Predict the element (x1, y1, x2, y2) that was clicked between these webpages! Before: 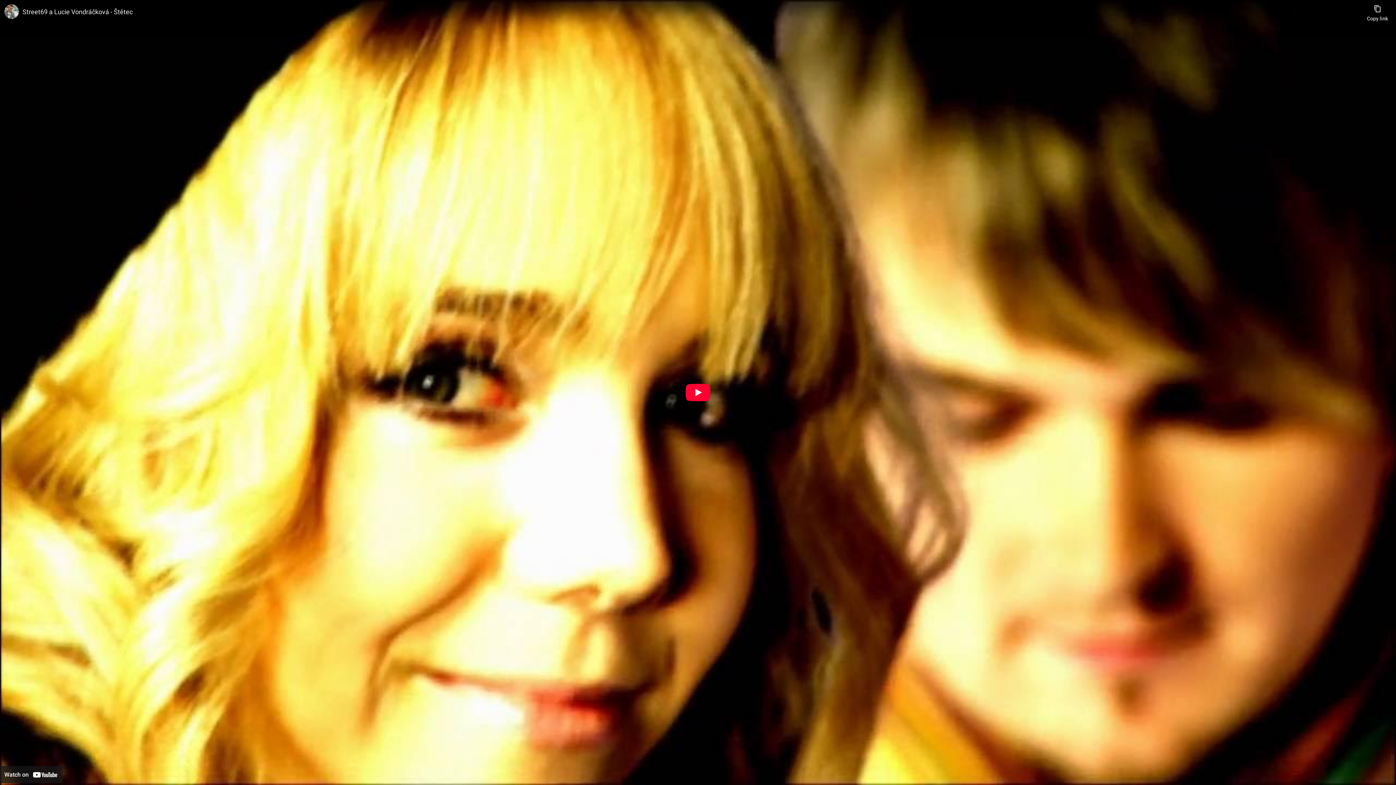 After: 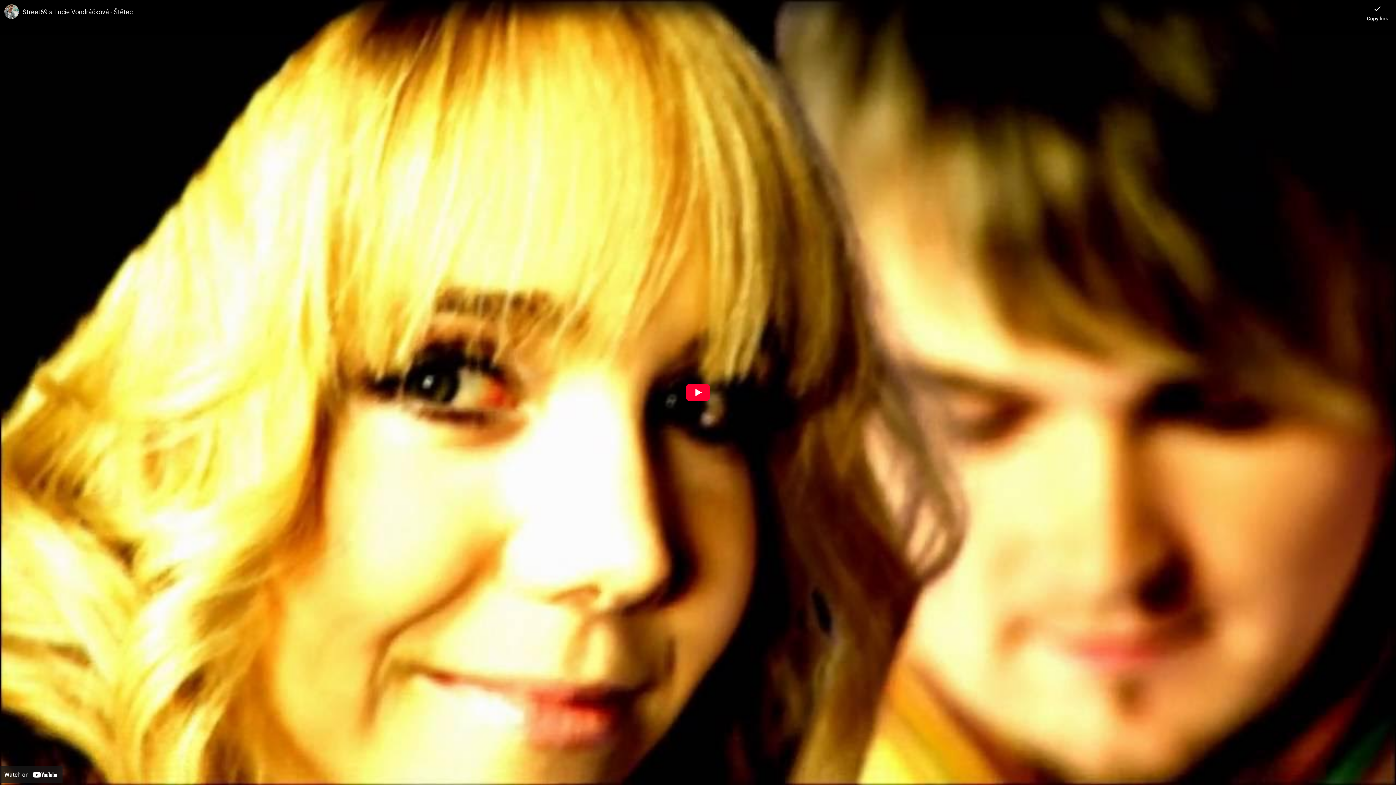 Action: label: Copy link bbox: (1367, 0, 1388, 21)